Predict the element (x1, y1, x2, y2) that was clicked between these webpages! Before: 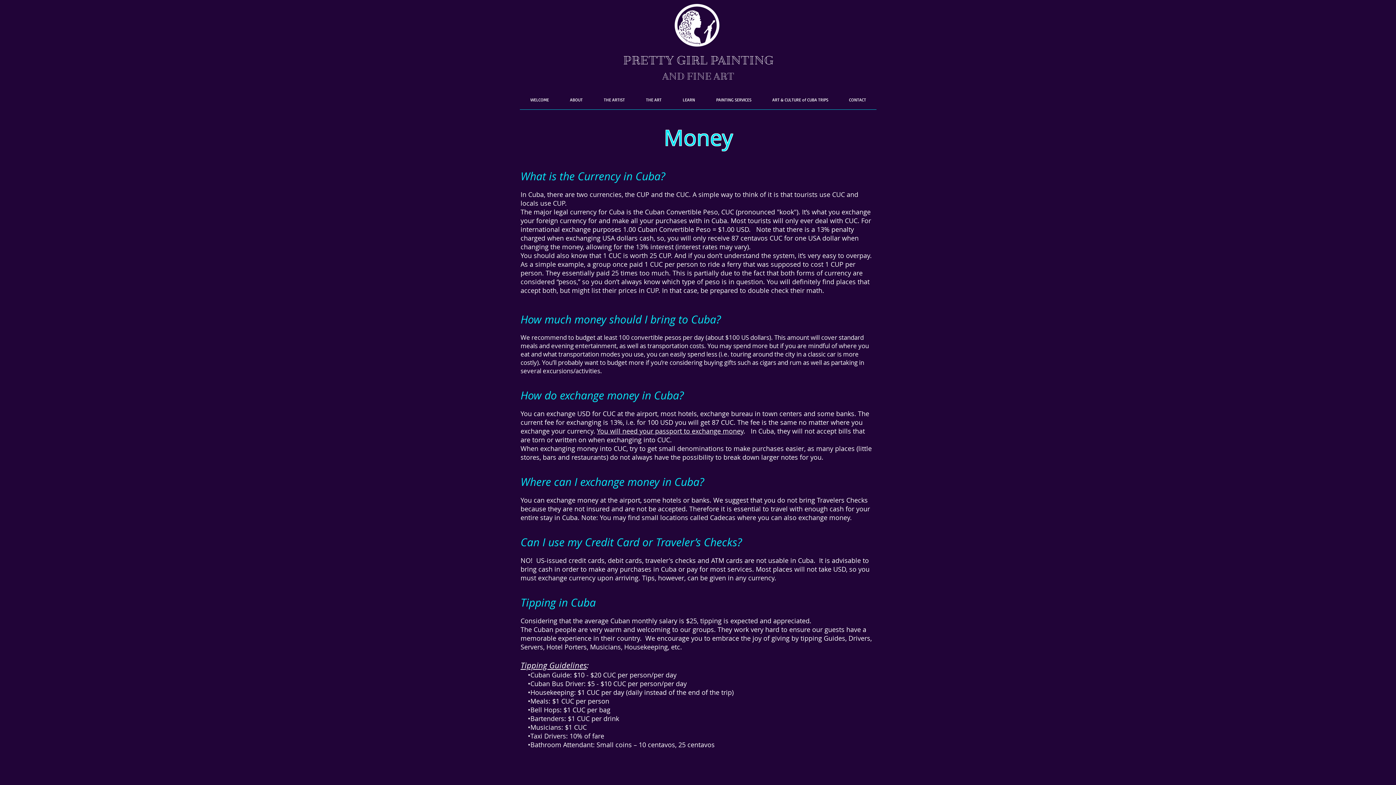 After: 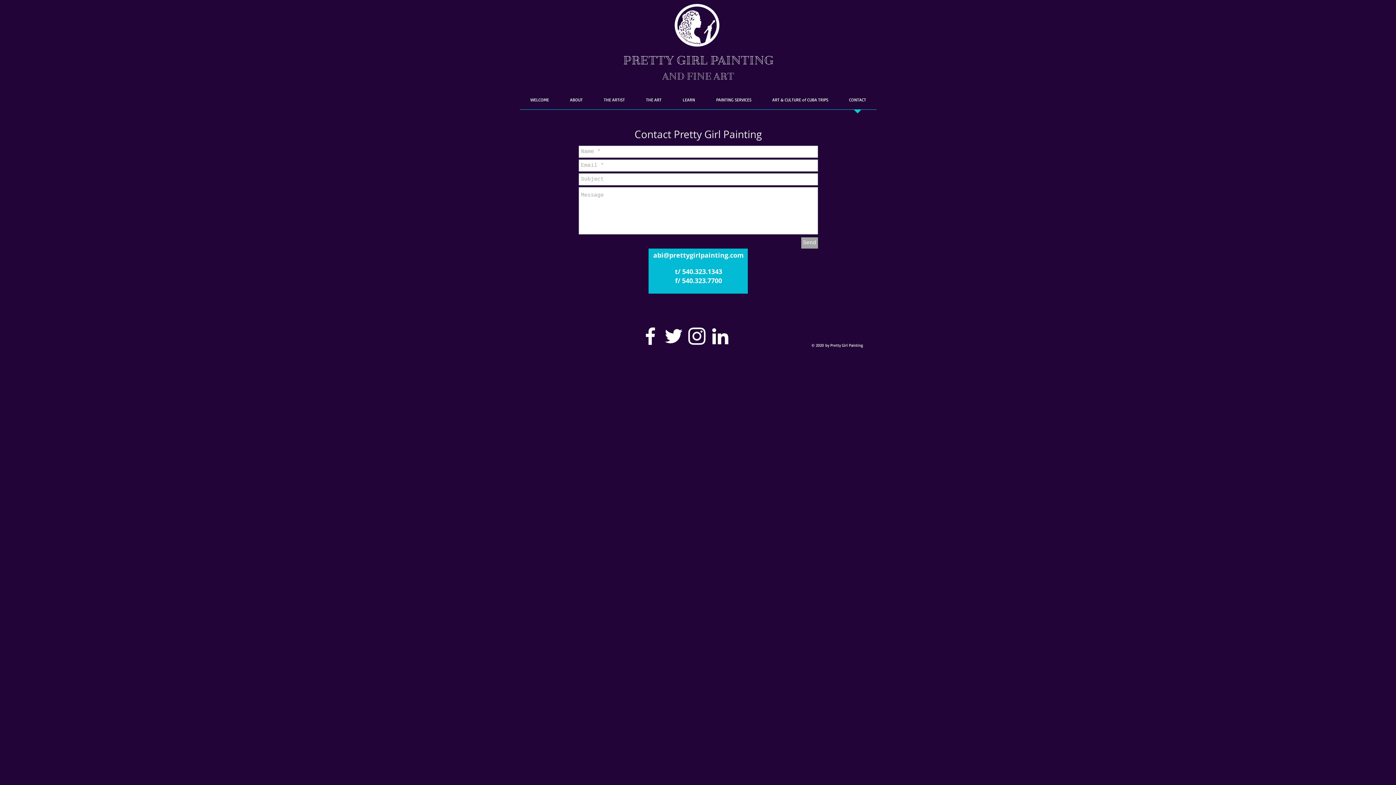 Action: label: CONTACT bbox: (838, 90, 876, 114)